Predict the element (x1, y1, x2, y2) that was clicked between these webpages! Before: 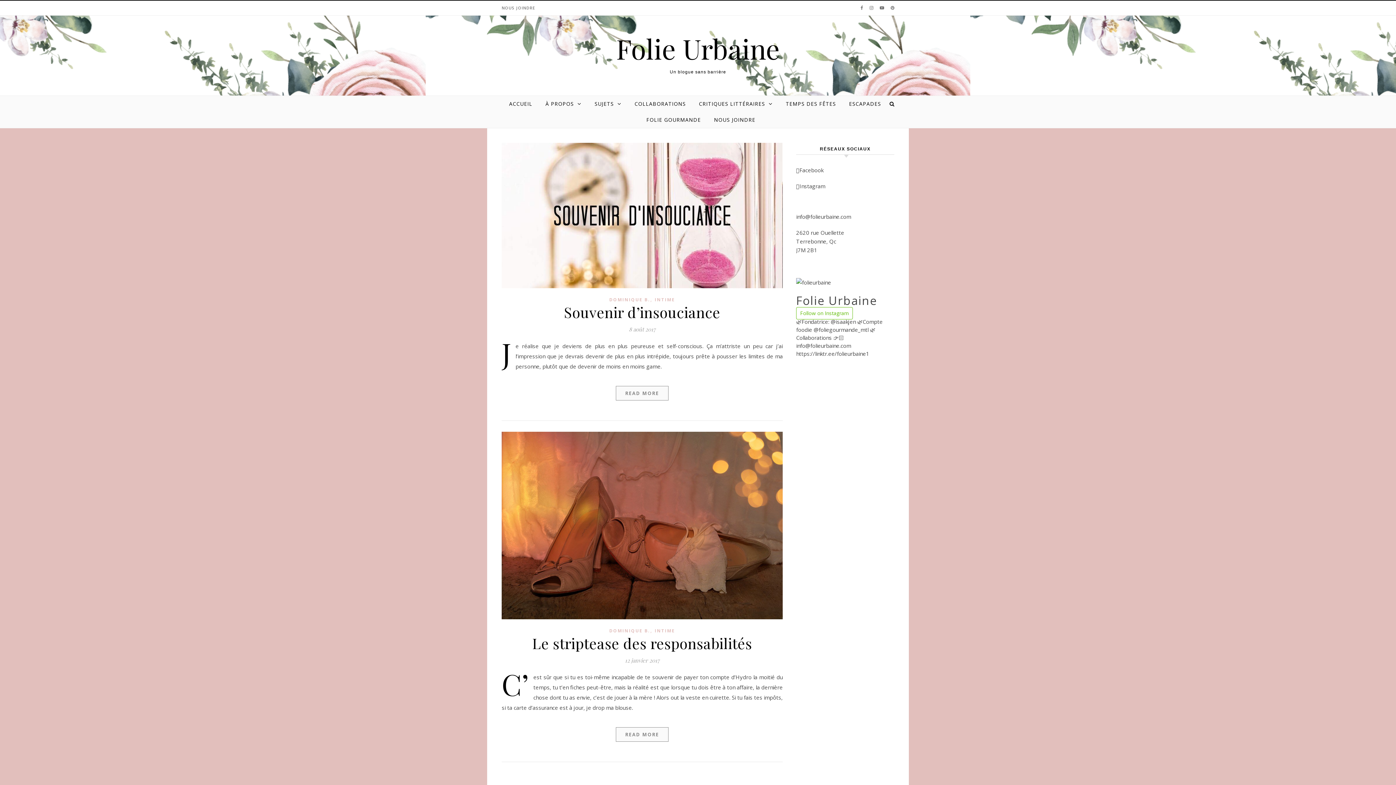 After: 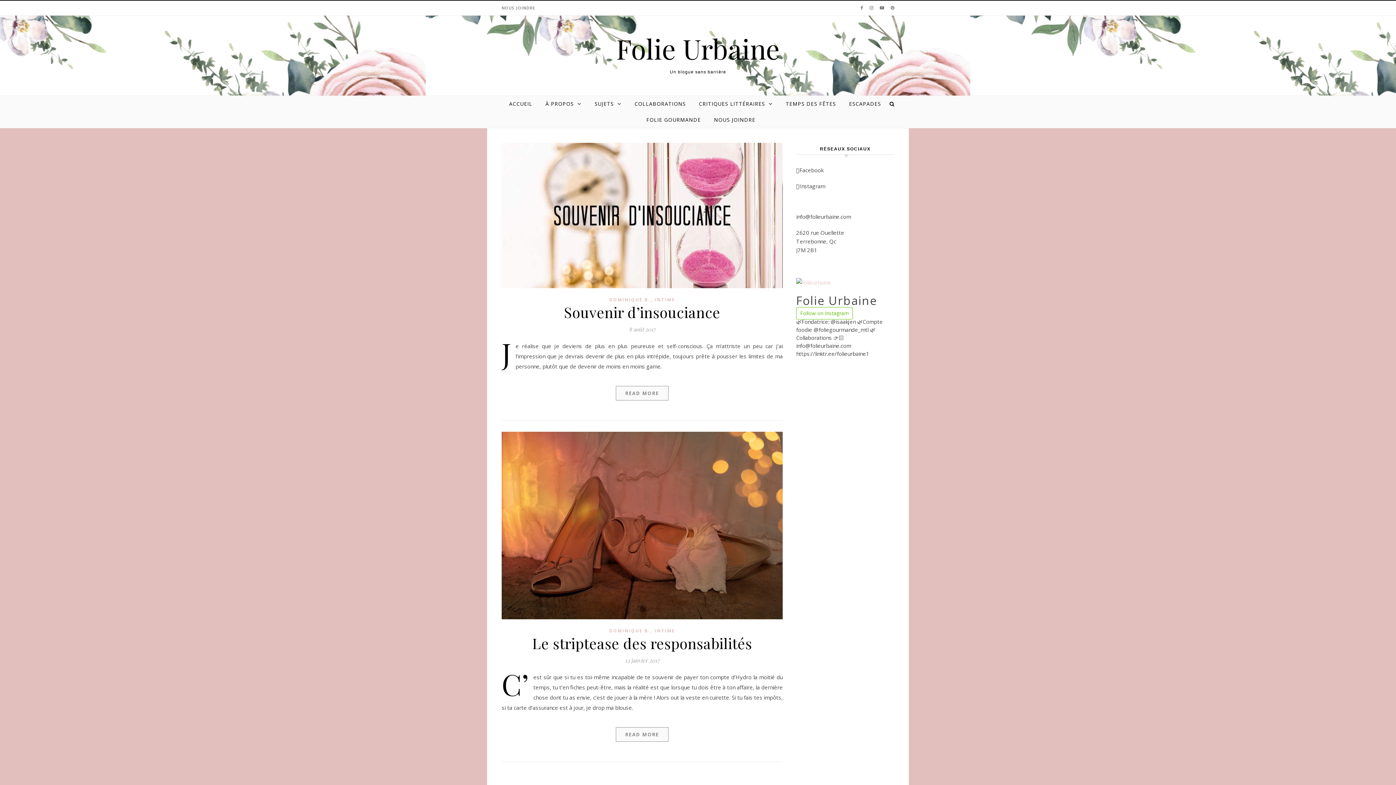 Action: bbox: (796, 278, 831, 286)